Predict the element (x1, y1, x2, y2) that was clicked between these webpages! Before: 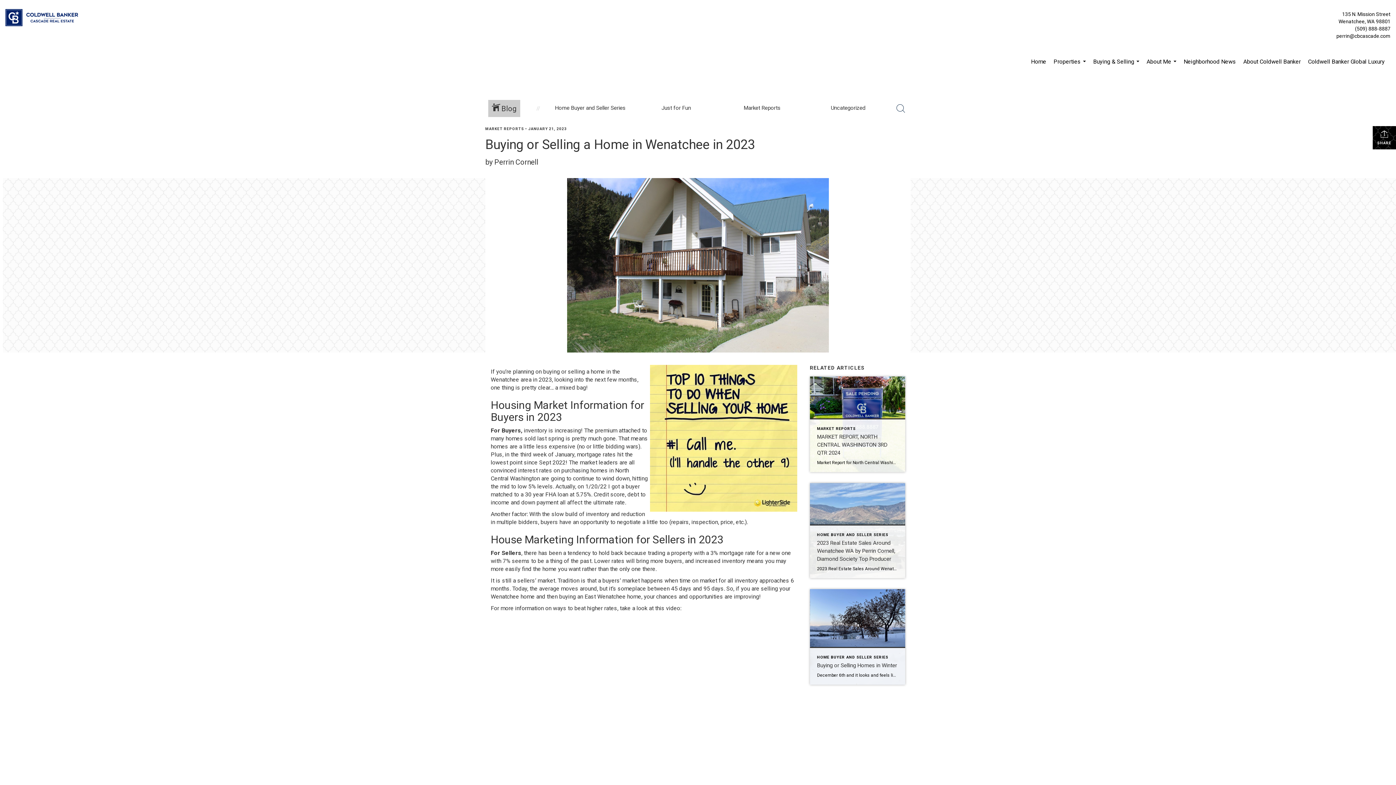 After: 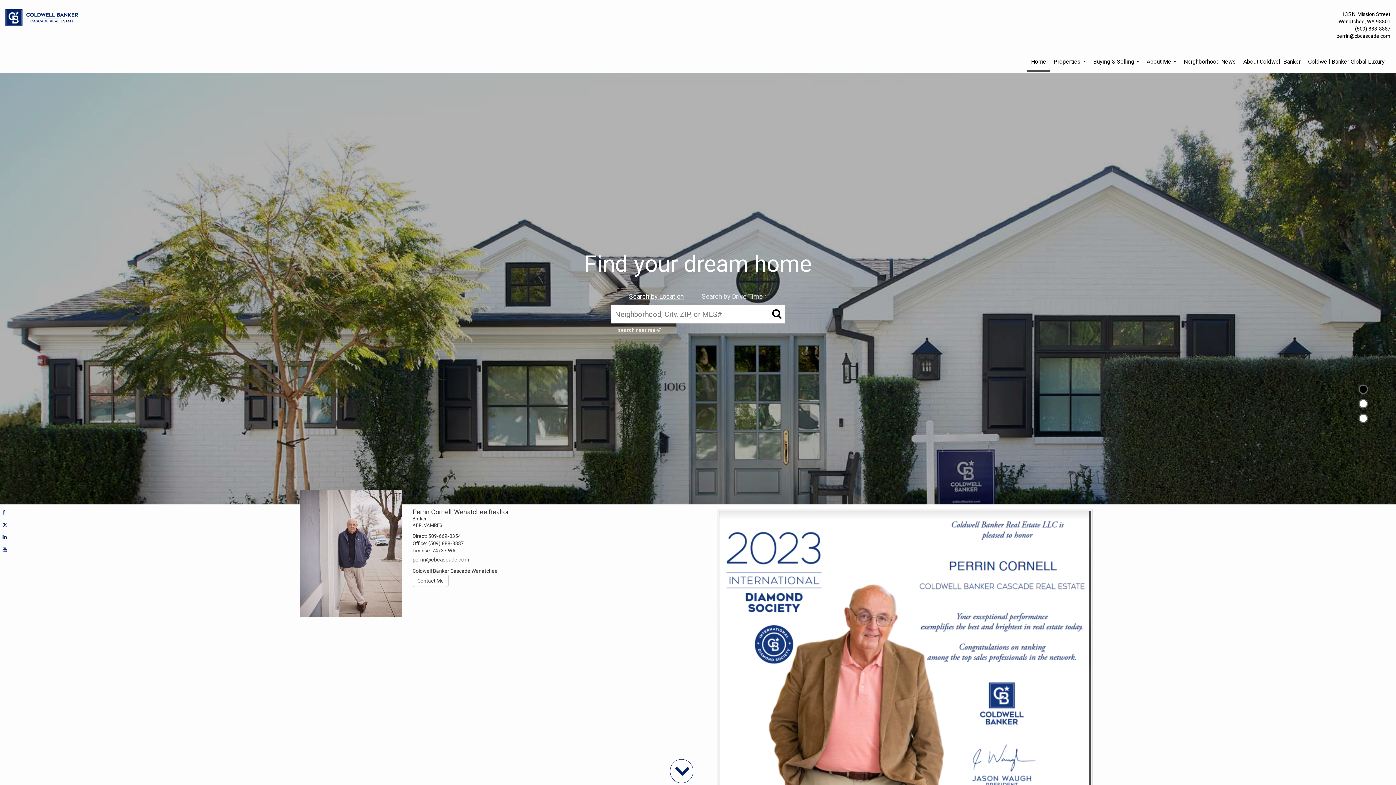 Action: label: Link to home page bbox: (5, 9, 81, 27)